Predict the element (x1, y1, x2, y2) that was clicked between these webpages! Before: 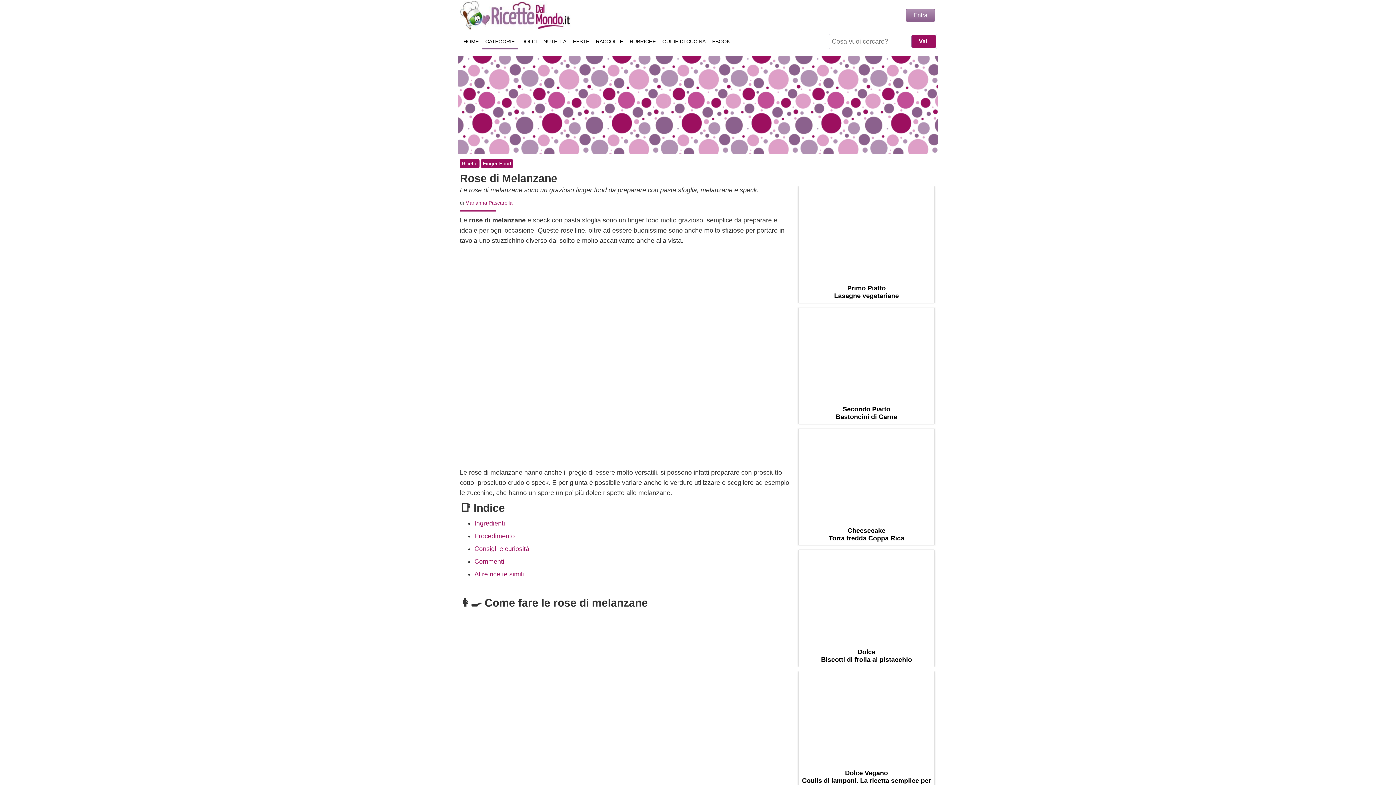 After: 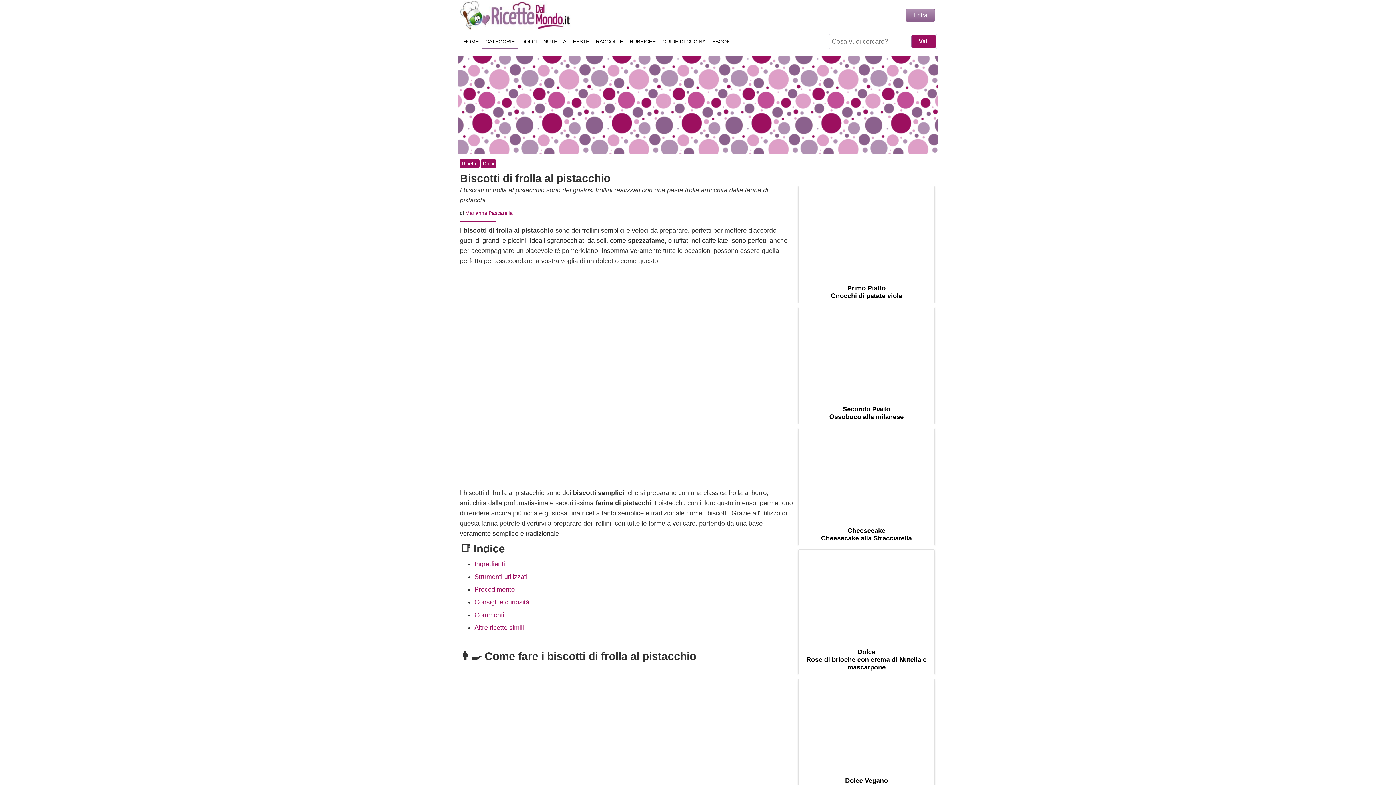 Action: bbox: (821, 648, 912, 663) label: Dolce
Biscotti di frolla al pistacchio